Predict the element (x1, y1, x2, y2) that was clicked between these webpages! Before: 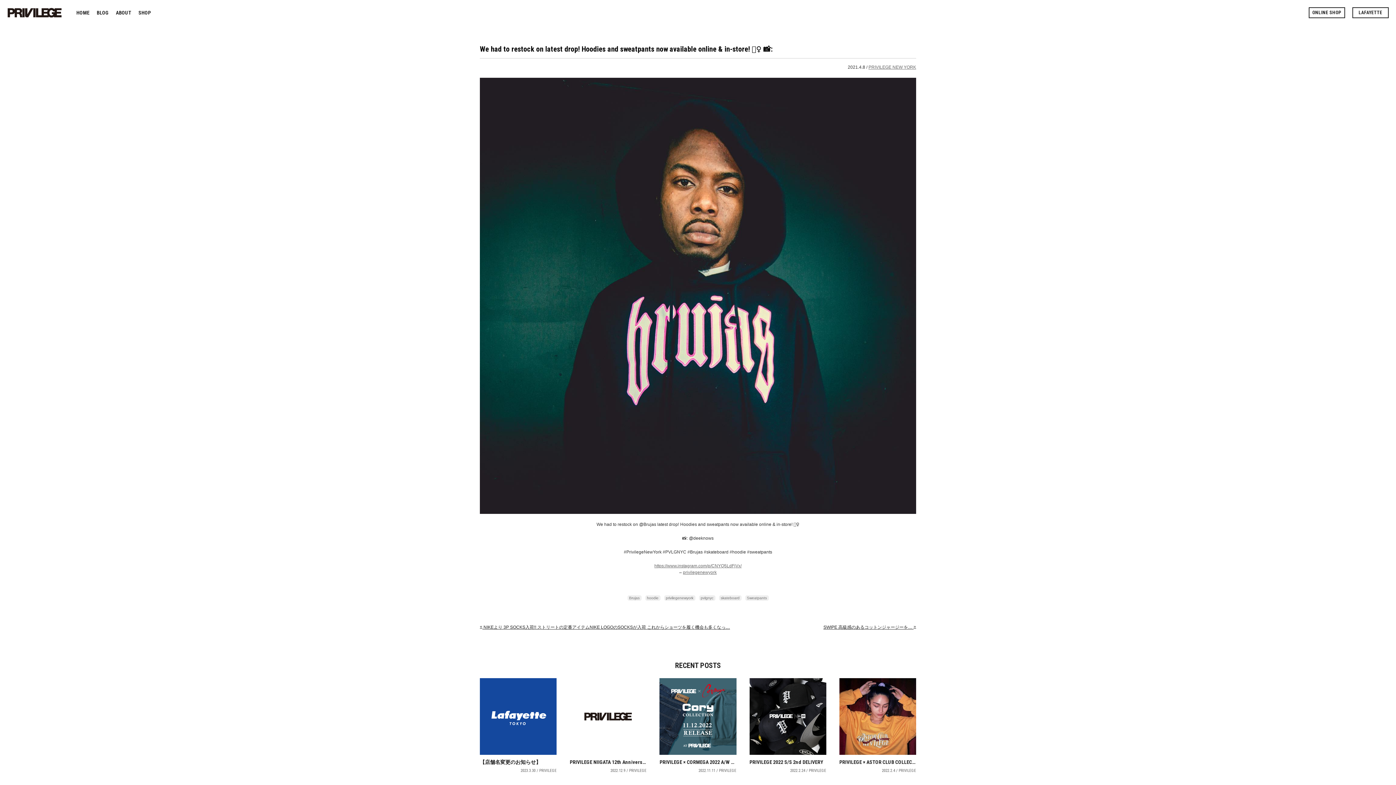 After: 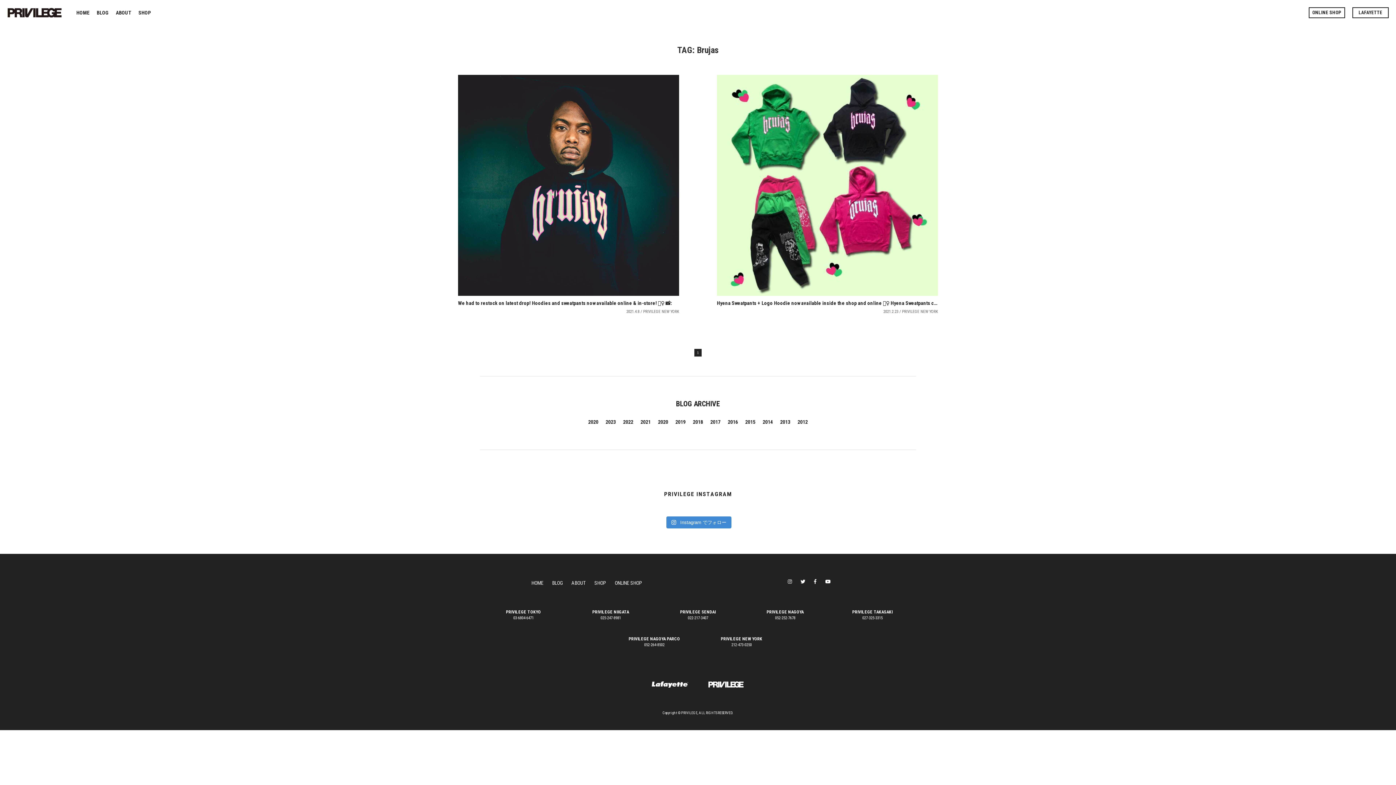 Action: bbox: (627, 595, 641, 601) label: Brujas